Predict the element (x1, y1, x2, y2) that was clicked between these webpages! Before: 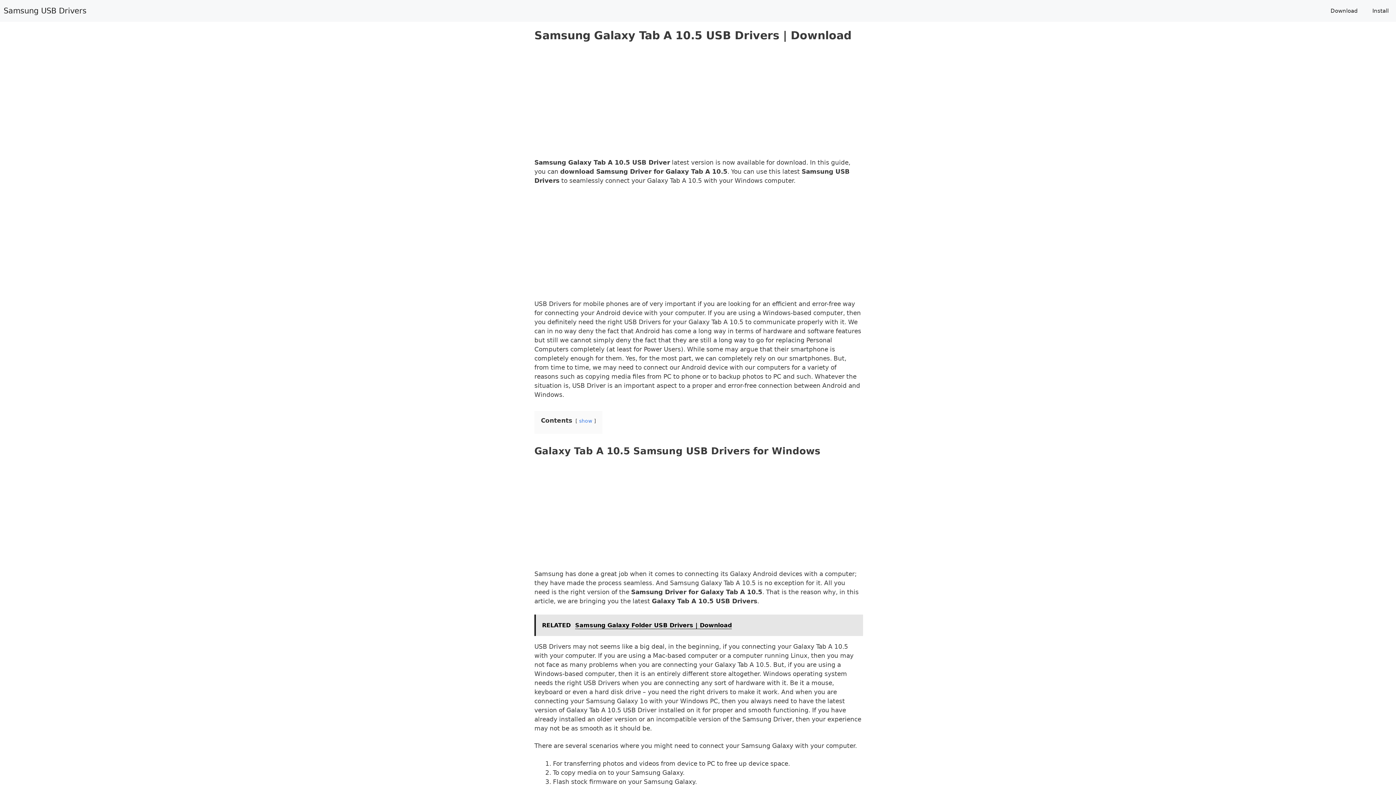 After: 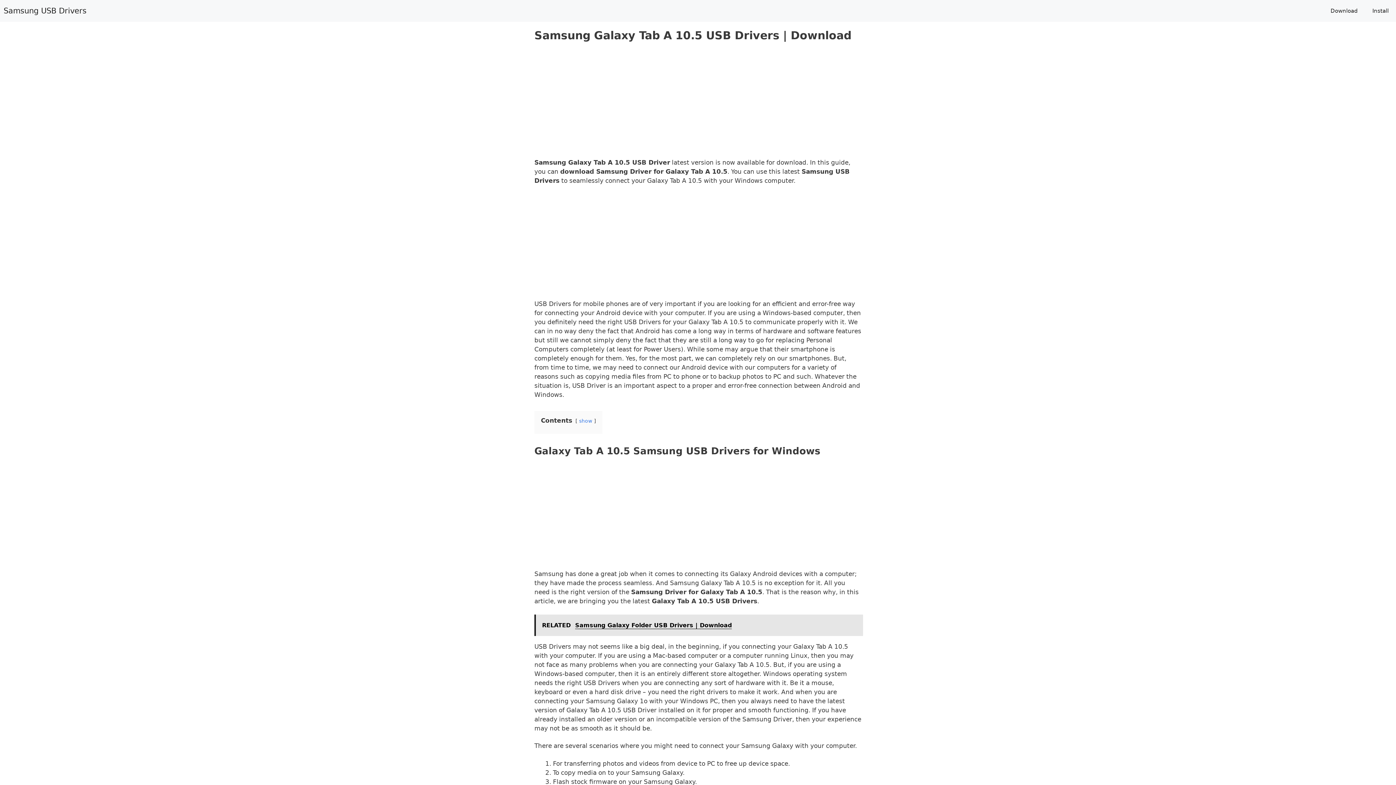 Action: label: RELATED  Samsung Galaxy Folder USB Drivers | Download bbox: (534, 614, 863, 636)